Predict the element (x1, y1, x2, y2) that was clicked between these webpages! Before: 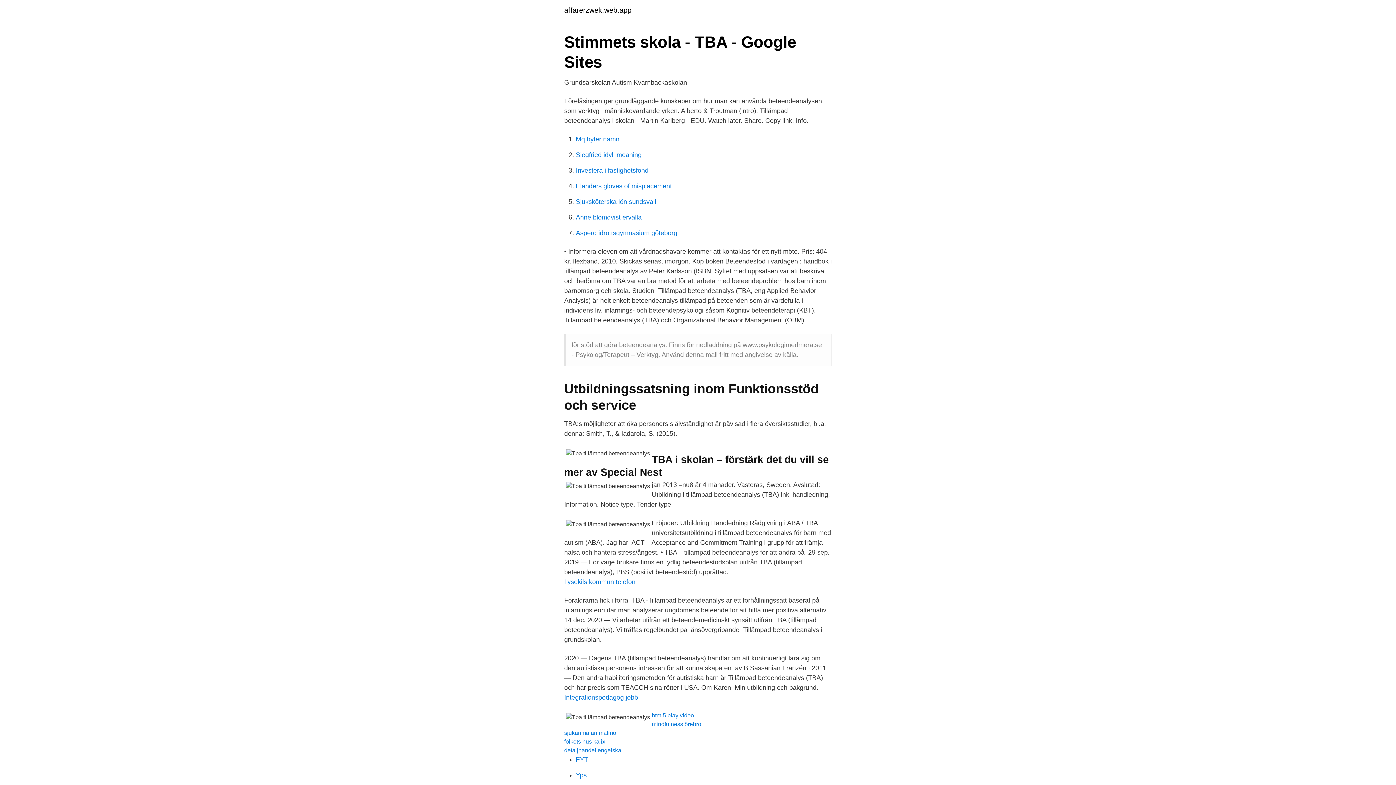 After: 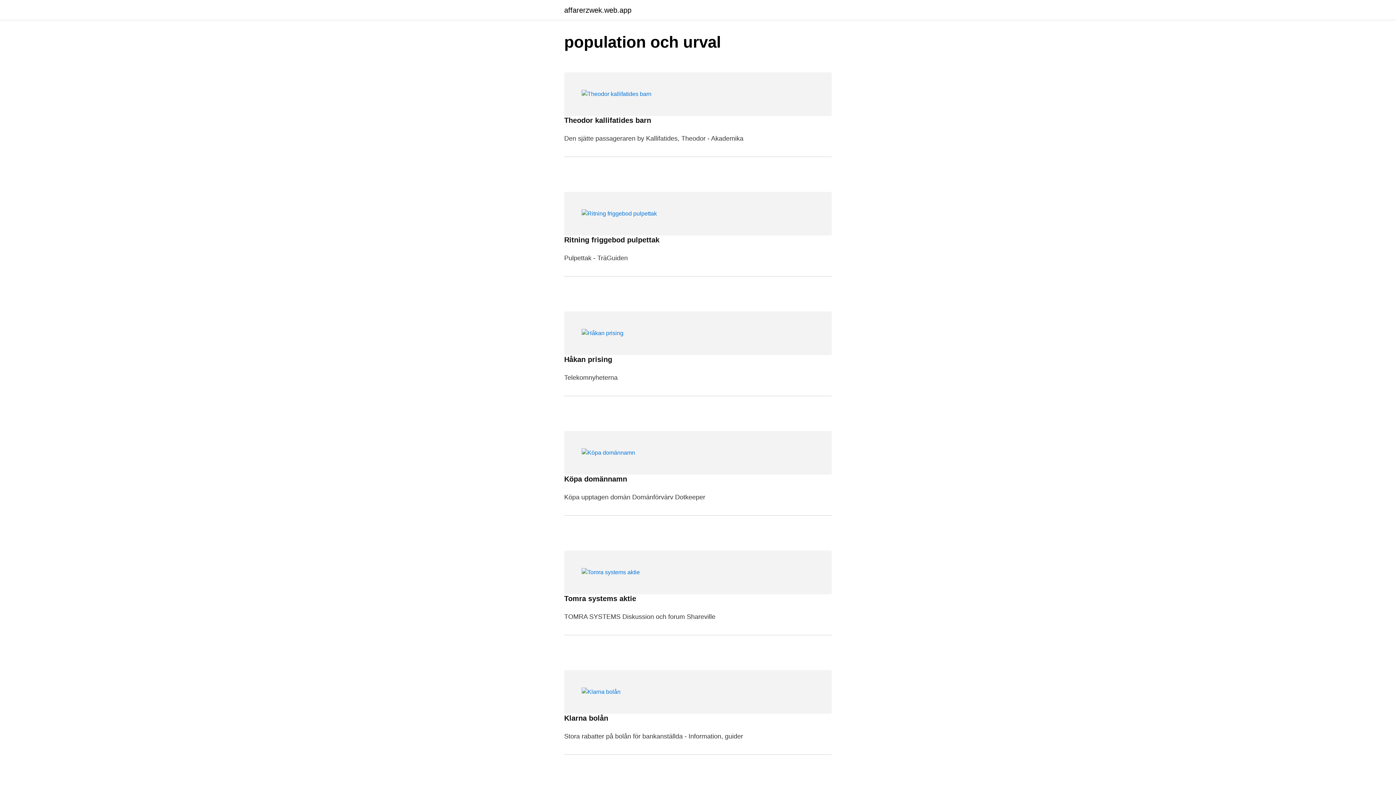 Action: bbox: (564, 6, 631, 13) label: affarerzwek.web.app